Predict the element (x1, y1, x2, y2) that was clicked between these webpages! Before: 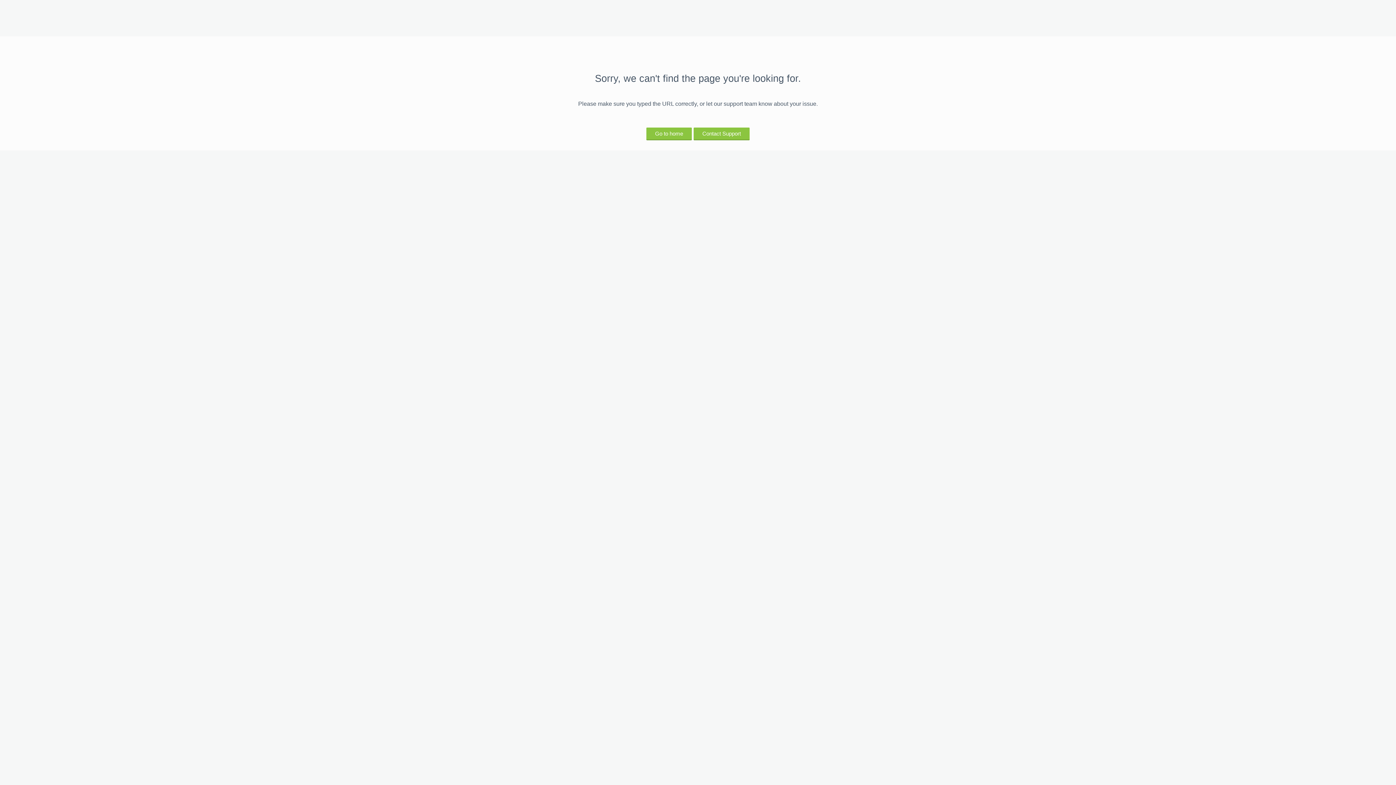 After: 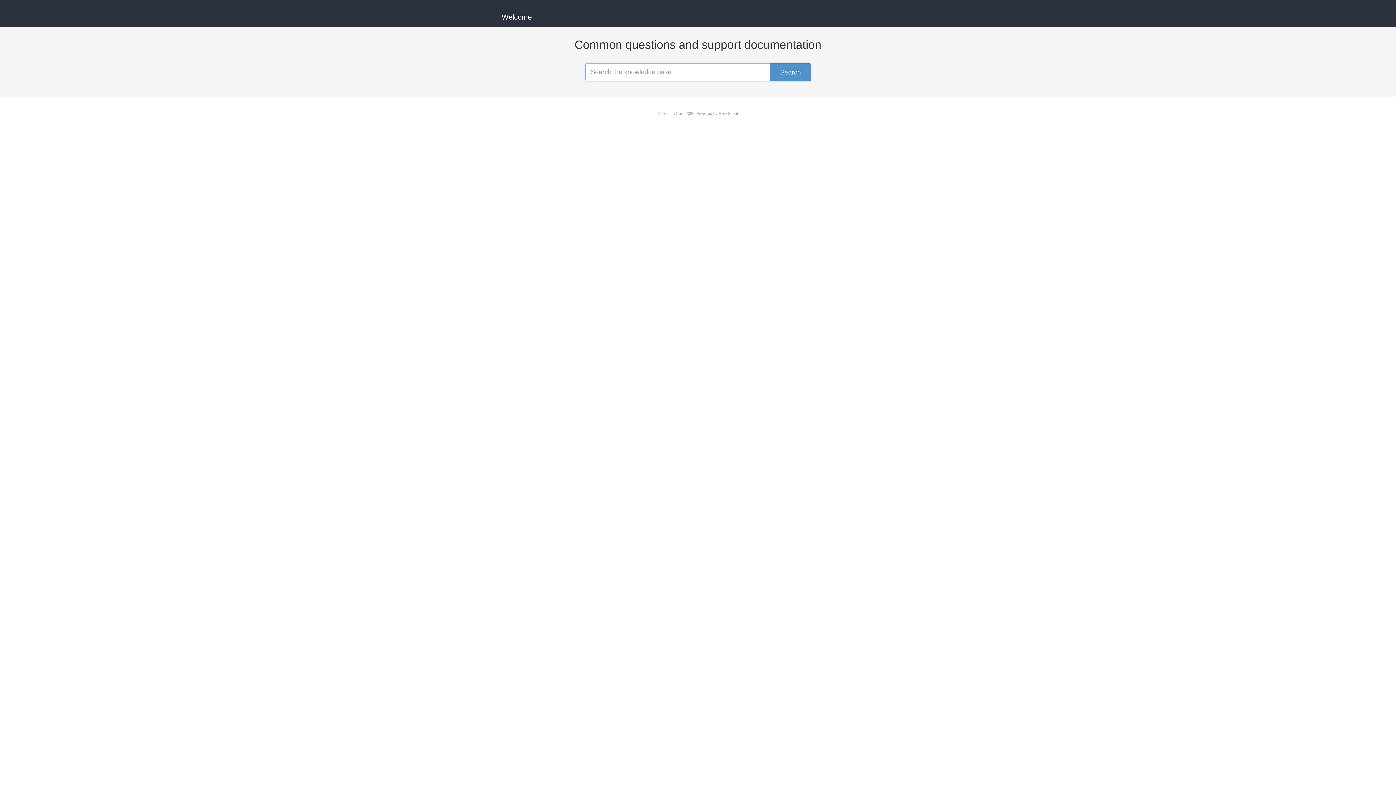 Action: label: Contact Support bbox: (693, 127, 749, 139)